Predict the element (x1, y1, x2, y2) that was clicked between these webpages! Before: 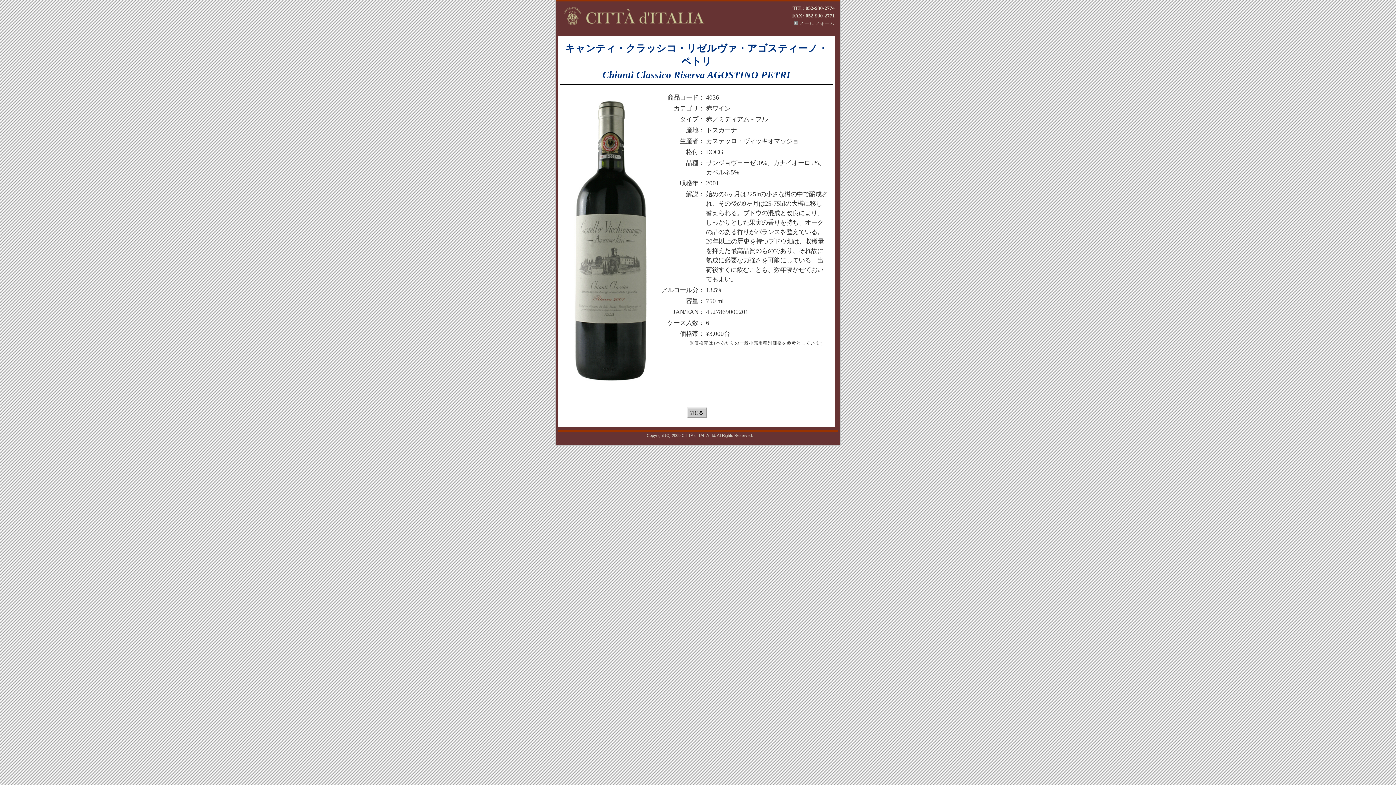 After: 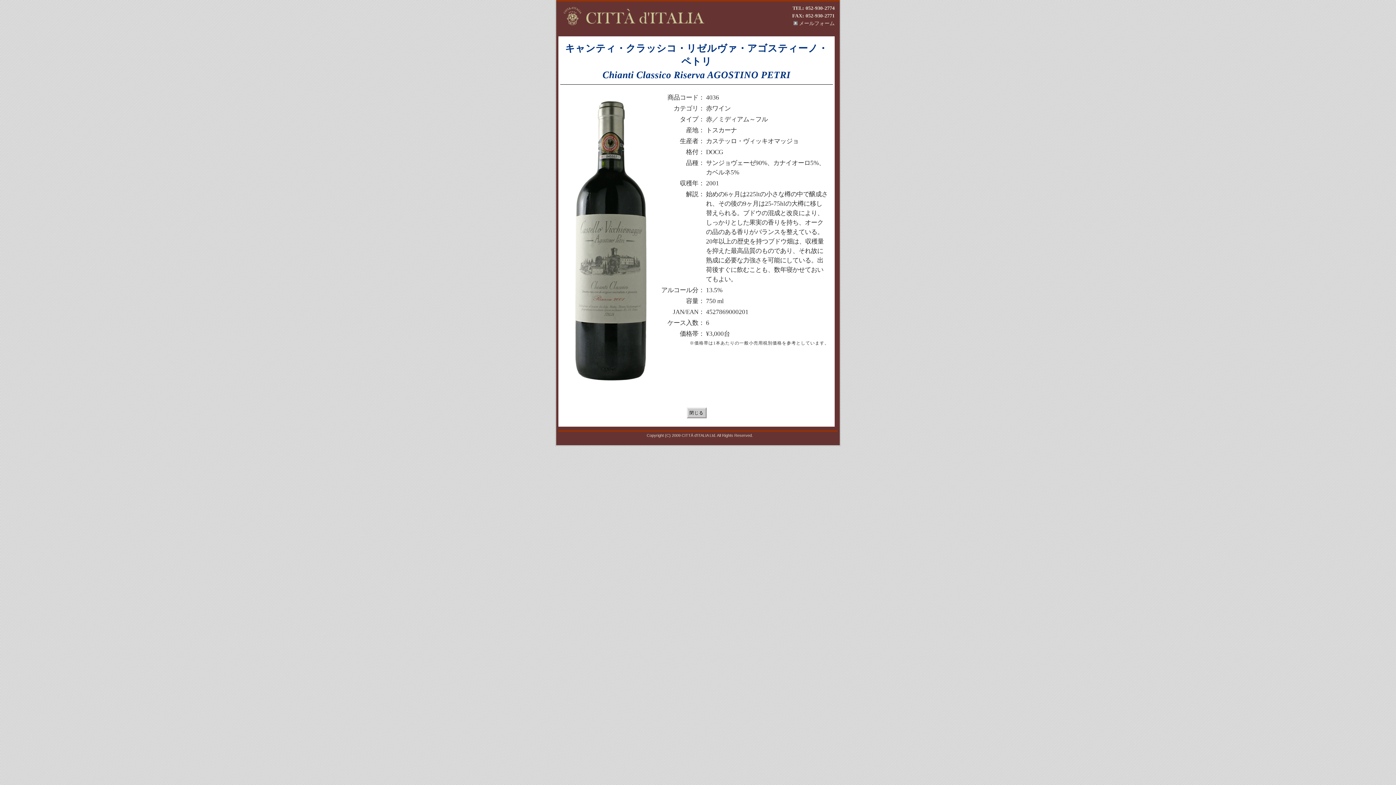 Action: label: 閉じる bbox: (686, 407, 706, 418)